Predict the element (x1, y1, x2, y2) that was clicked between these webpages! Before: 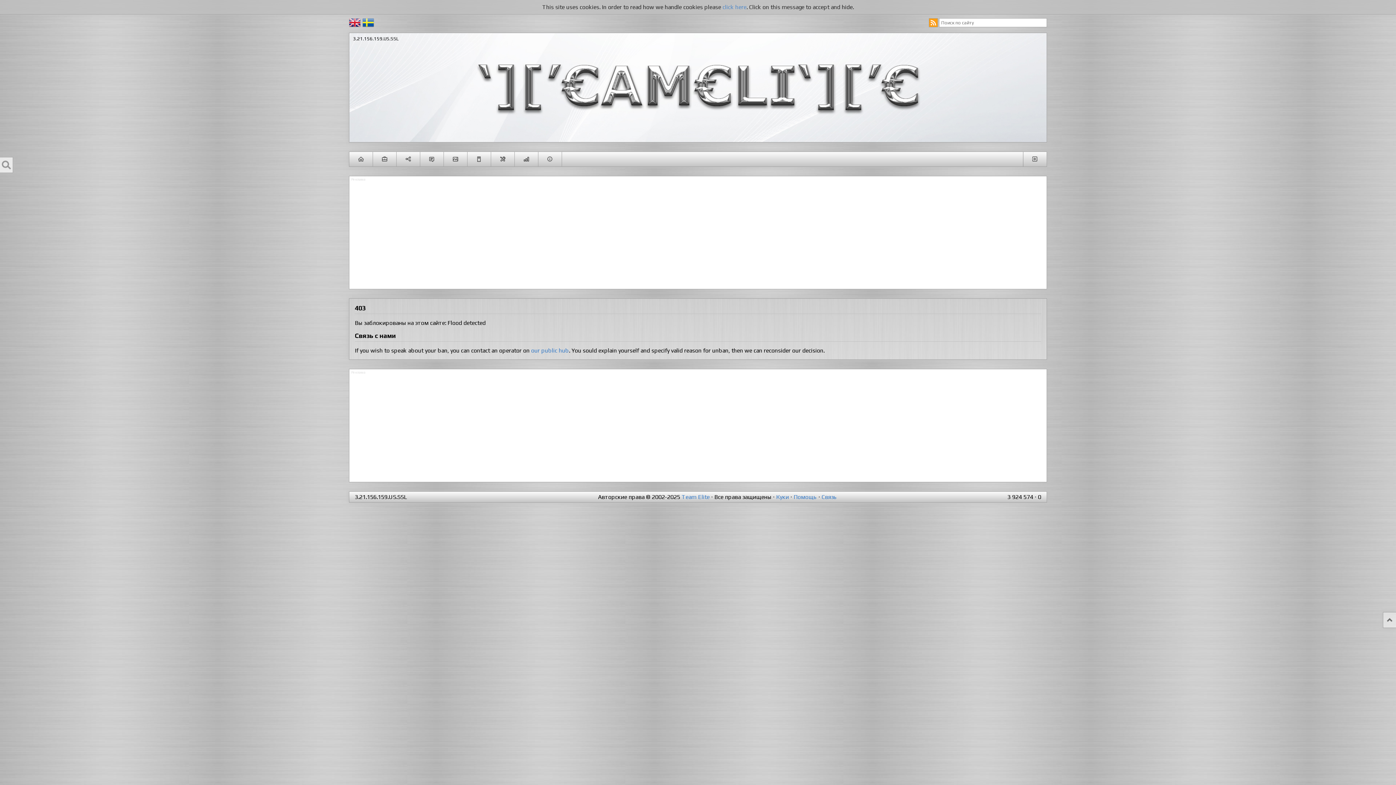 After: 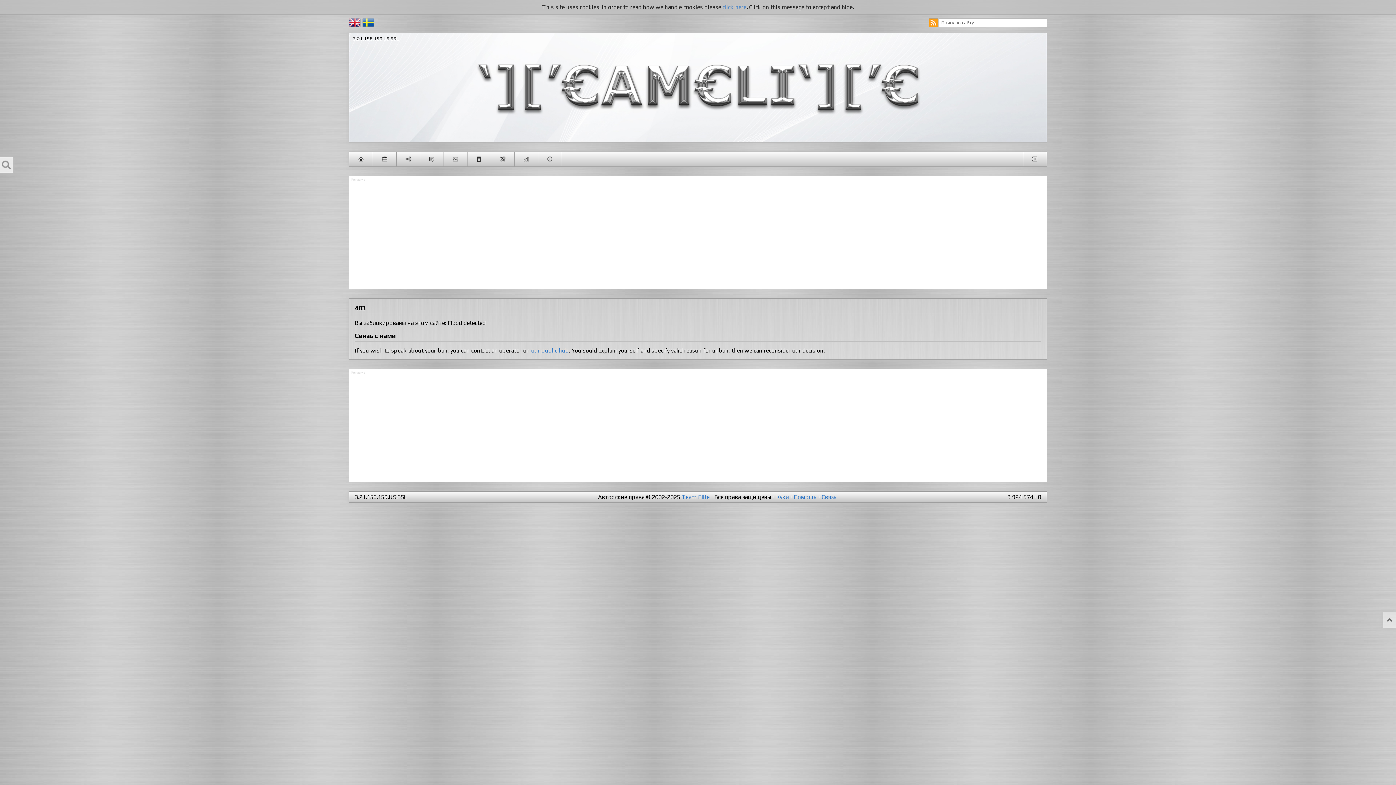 Action: bbox: (514, 152, 538, 166) label: СТАТИСТИКА